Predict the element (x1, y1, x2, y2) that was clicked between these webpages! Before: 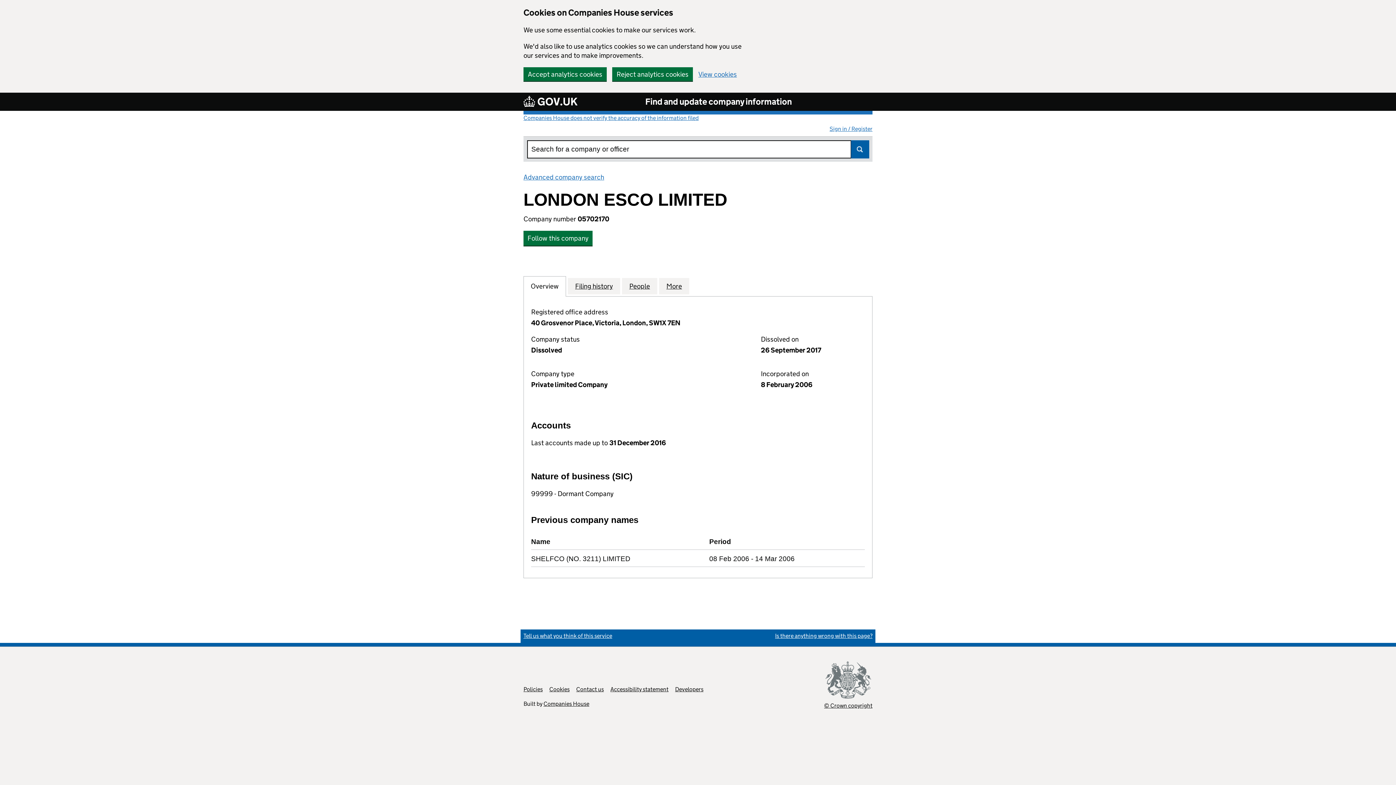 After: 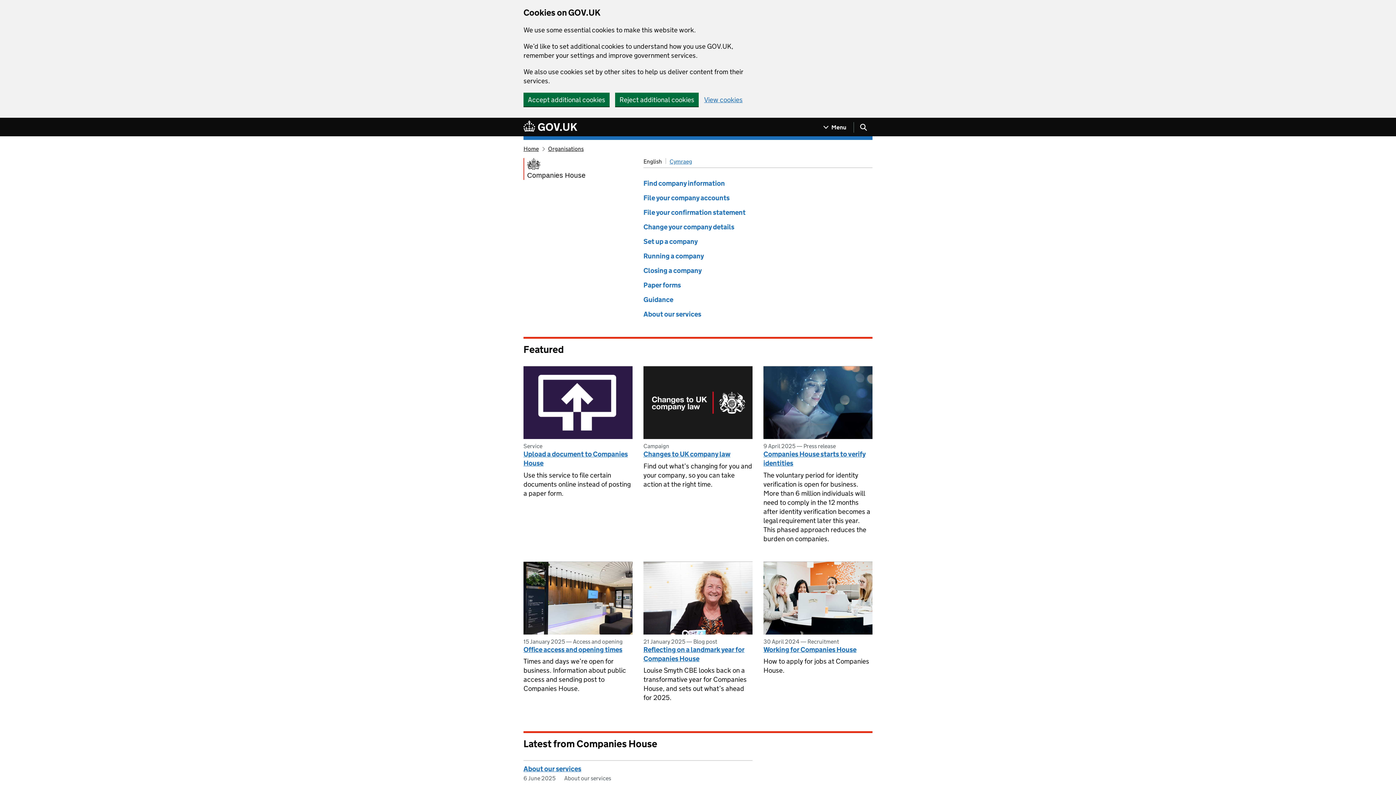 Action: bbox: (543, 700, 589, 707) label: Companies House